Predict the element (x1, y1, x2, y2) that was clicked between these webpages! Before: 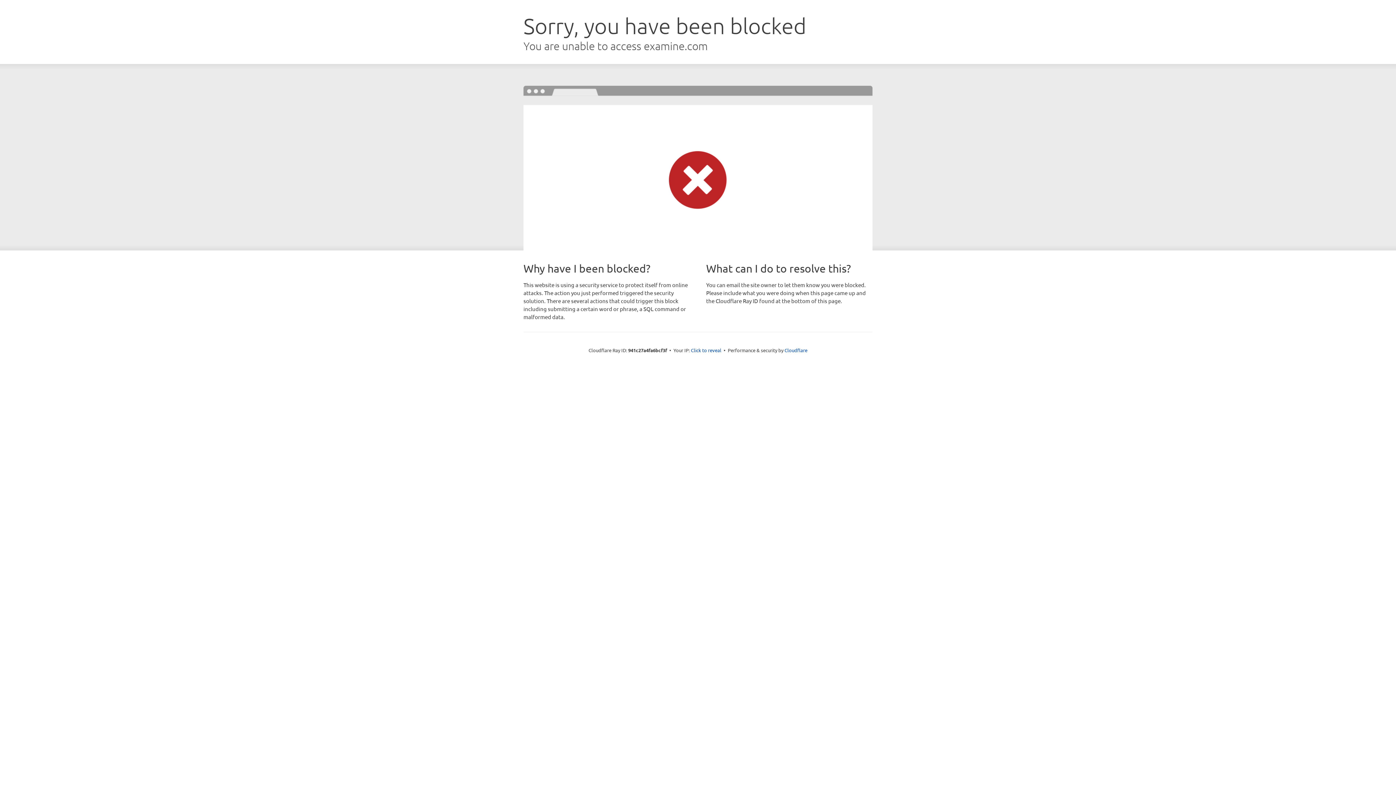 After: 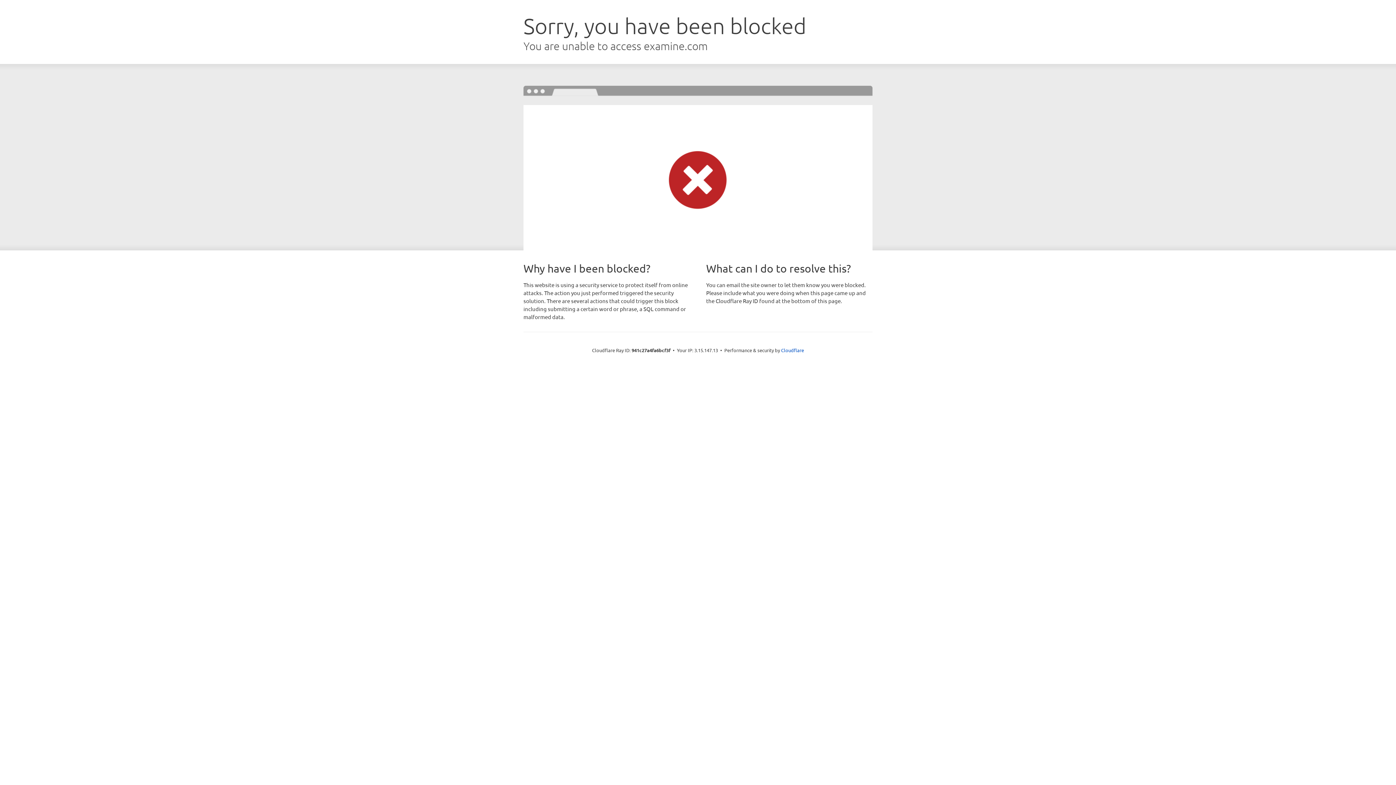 Action: label: Click to reveal bbox: (691, 346, 721, 353)